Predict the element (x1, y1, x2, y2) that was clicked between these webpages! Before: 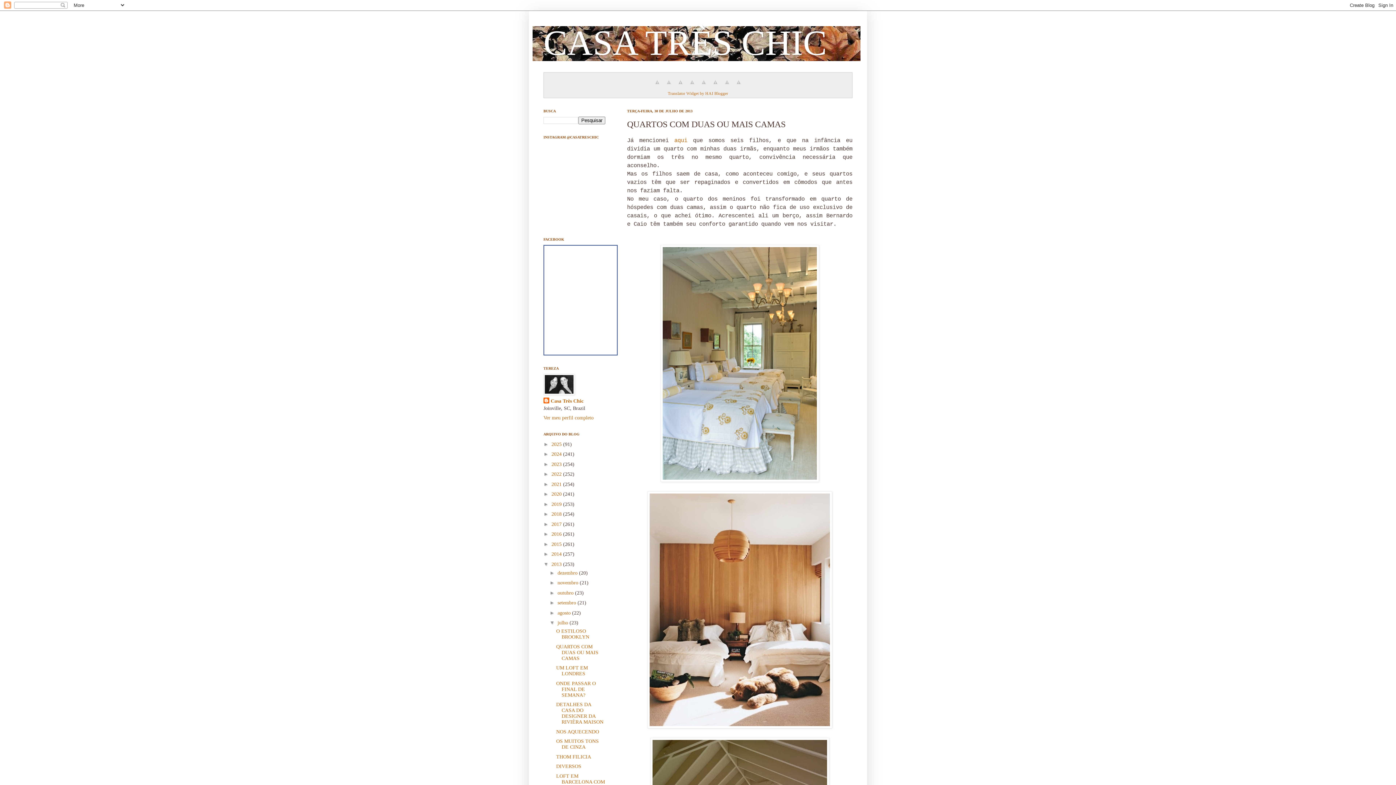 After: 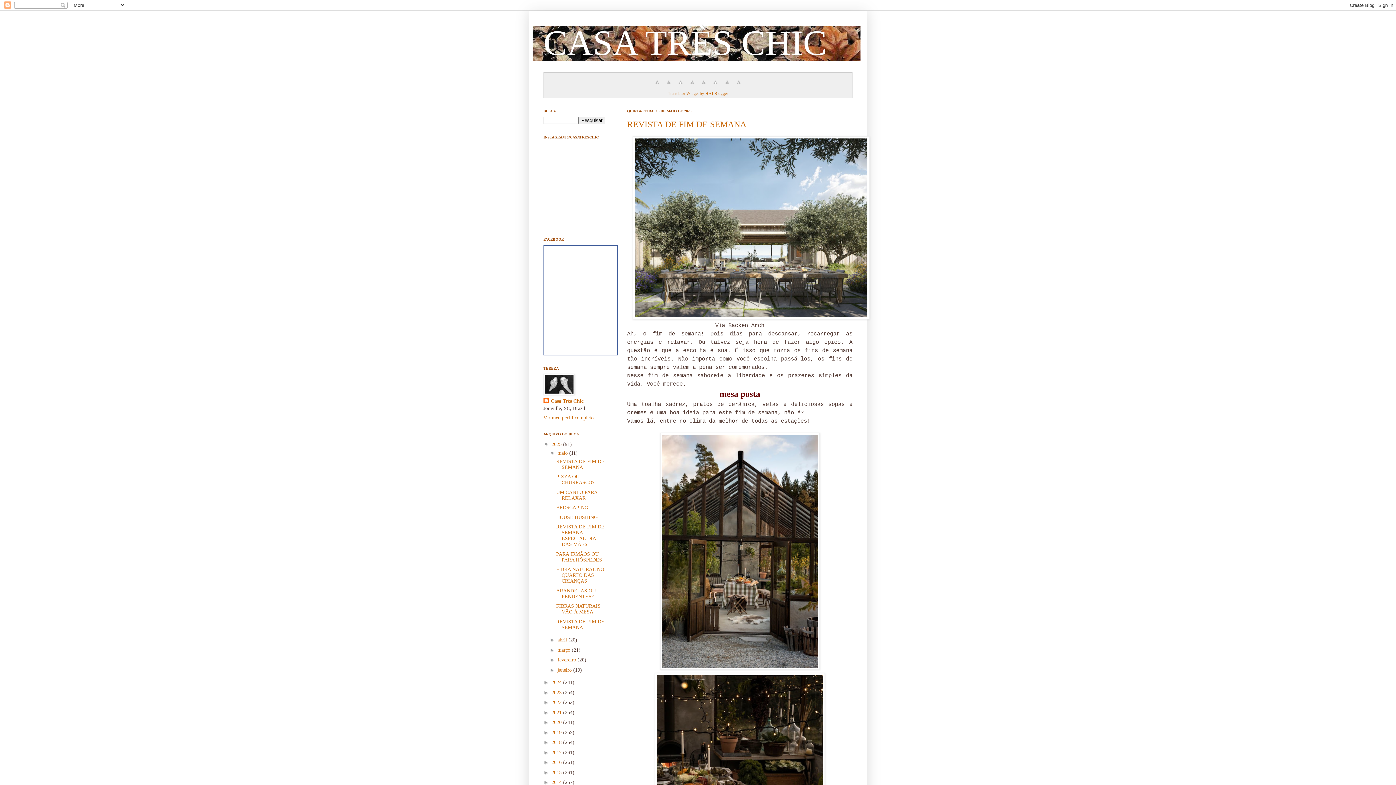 Action: bbox: (543, 23, 826, 62) label: CASA TRÈS CHIC